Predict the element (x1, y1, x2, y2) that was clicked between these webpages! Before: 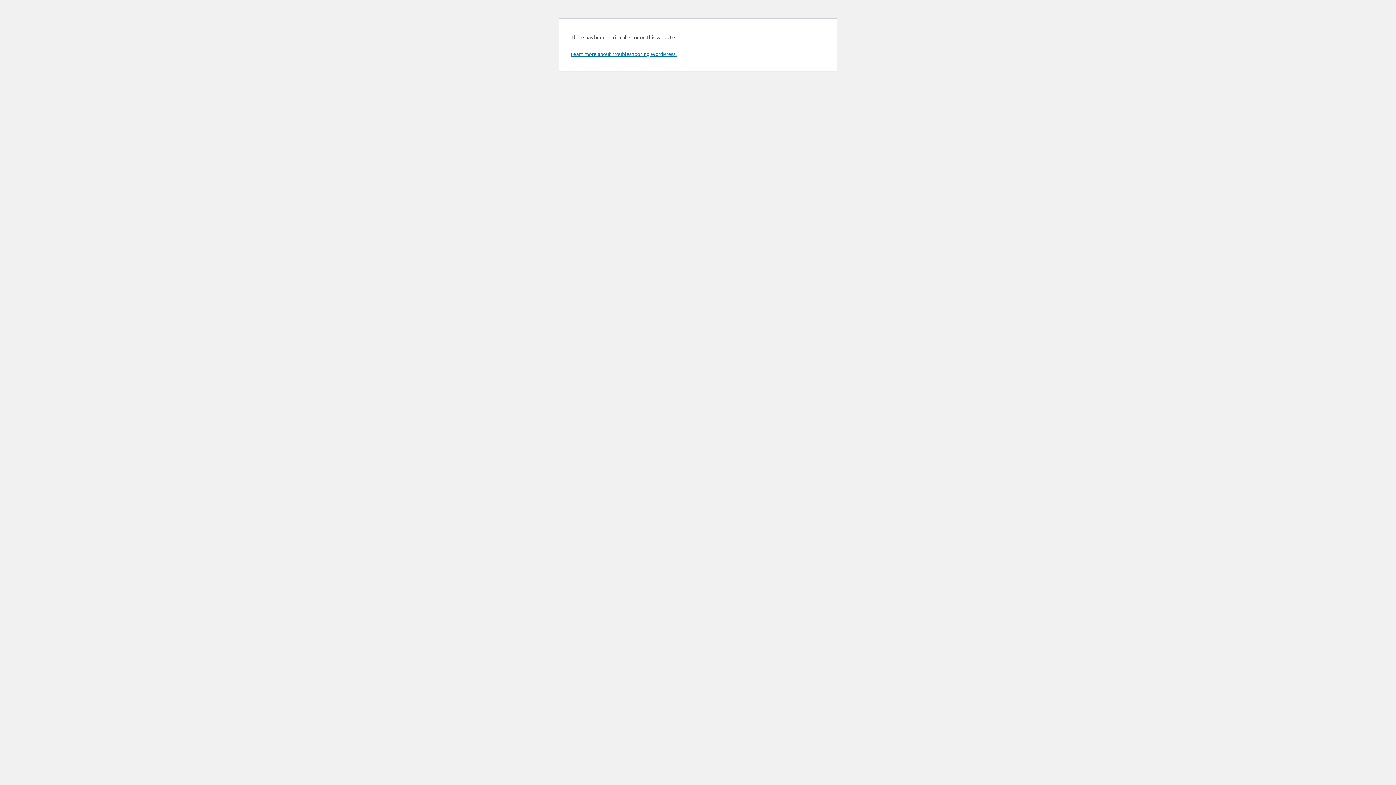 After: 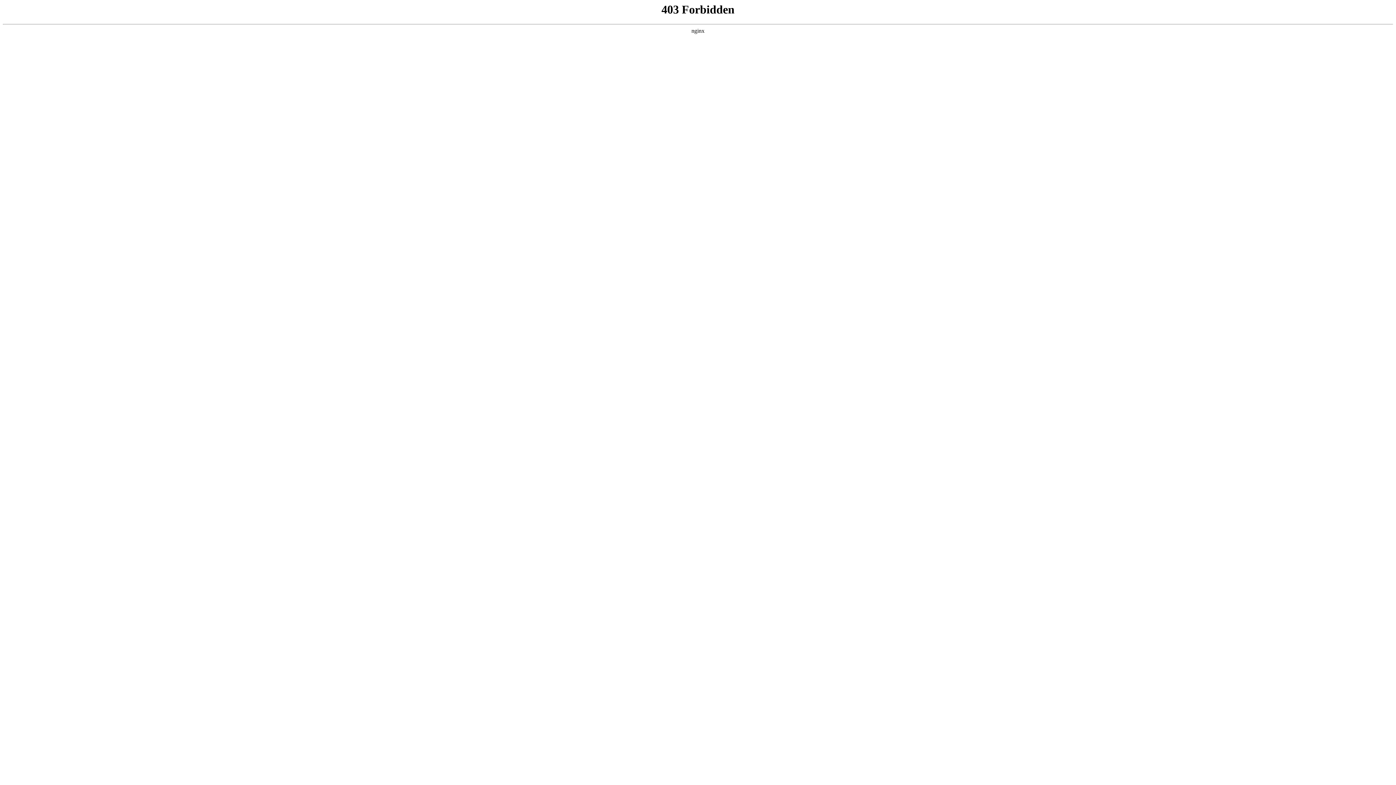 Action: bbox: (570, 50, 676, 57) label: Learn more about troubleshooting WordPress.